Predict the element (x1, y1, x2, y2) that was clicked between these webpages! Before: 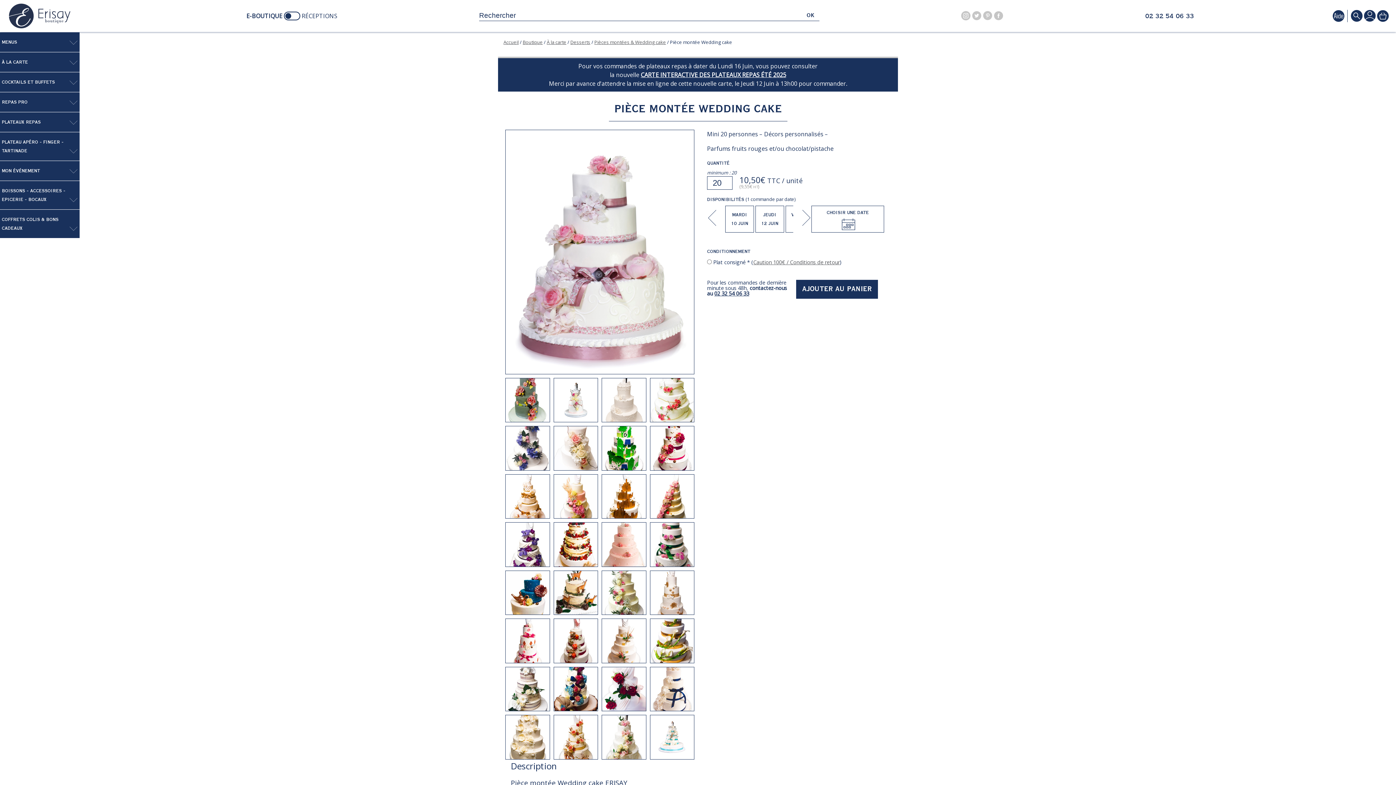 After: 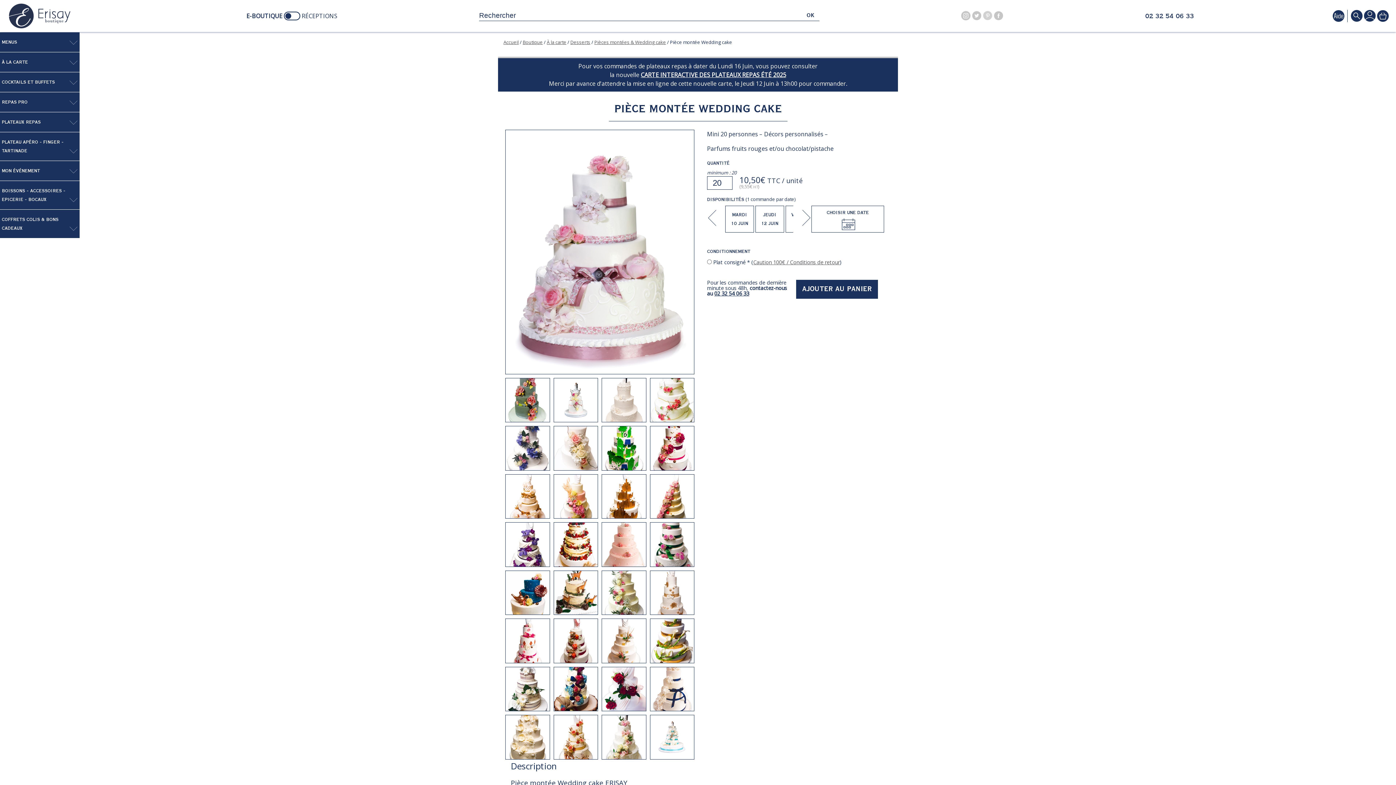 Action: bbox: (983, 10, 992, 20)